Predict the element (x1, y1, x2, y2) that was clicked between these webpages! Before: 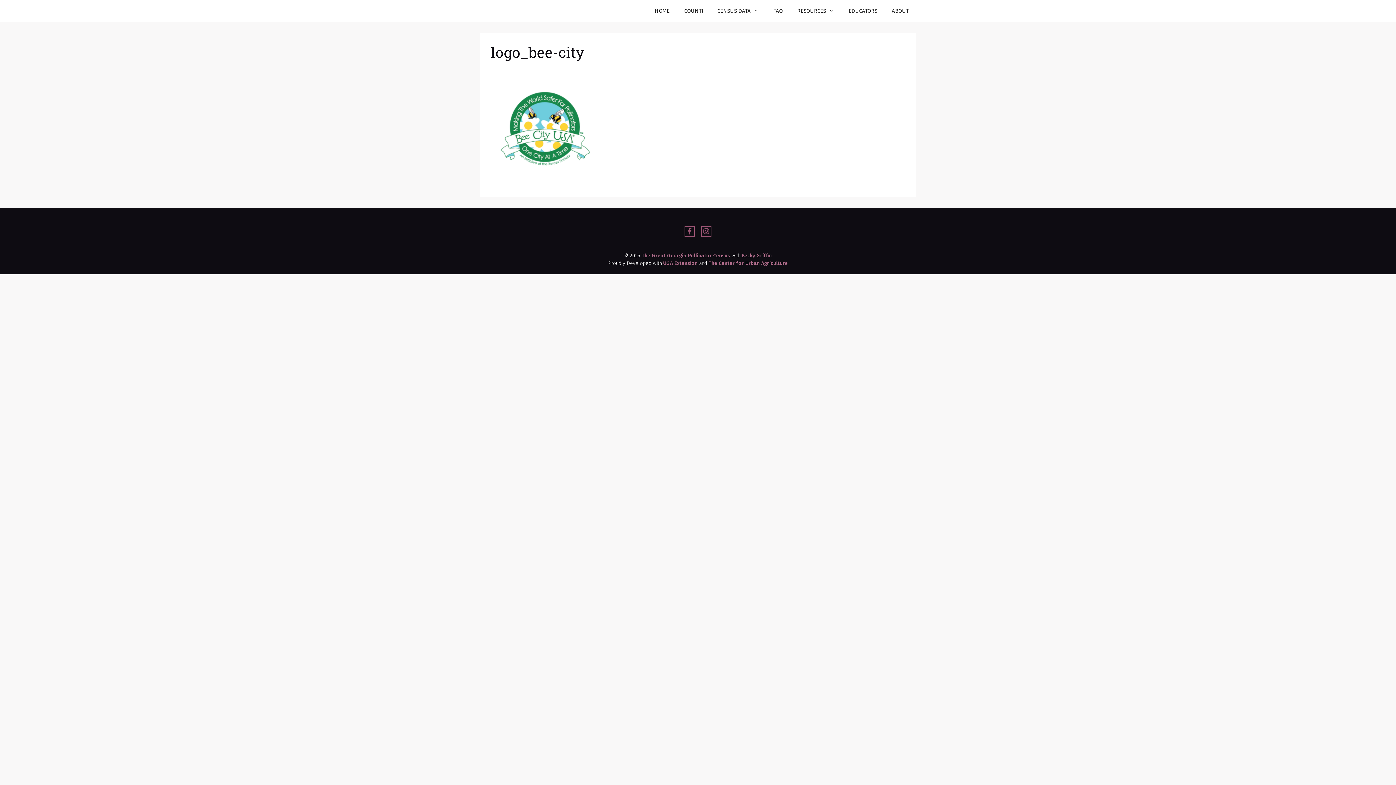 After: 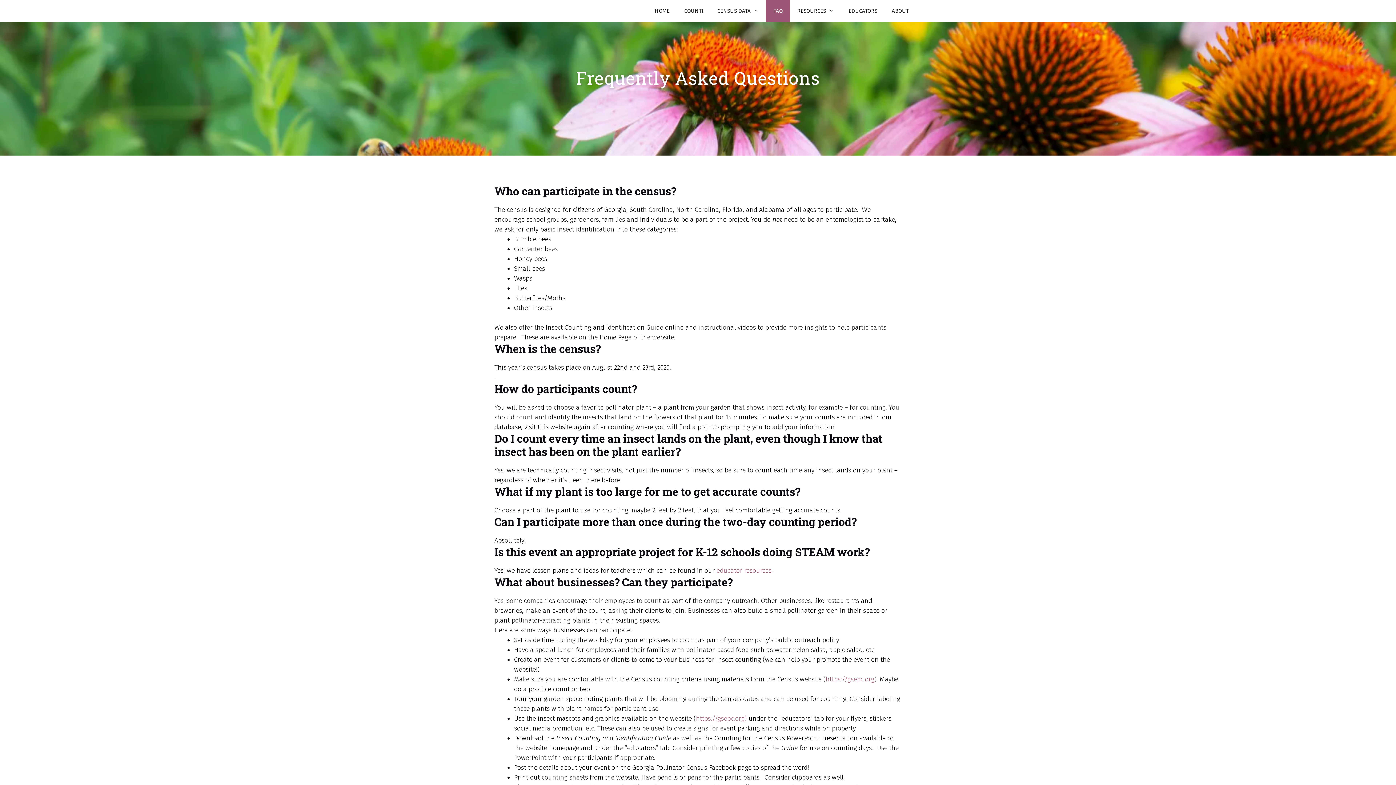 Action: bbox: (766, 0, 790, 21) label: FAQ